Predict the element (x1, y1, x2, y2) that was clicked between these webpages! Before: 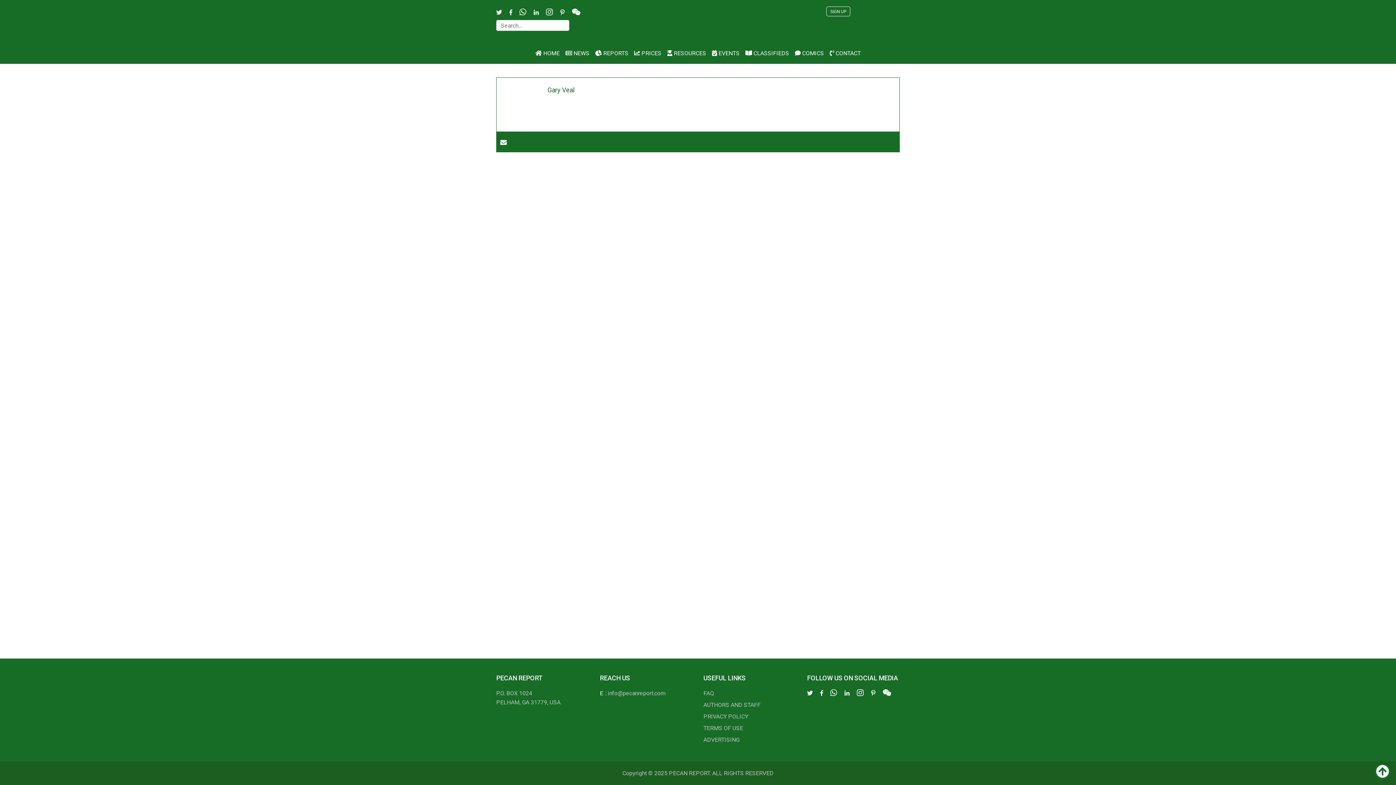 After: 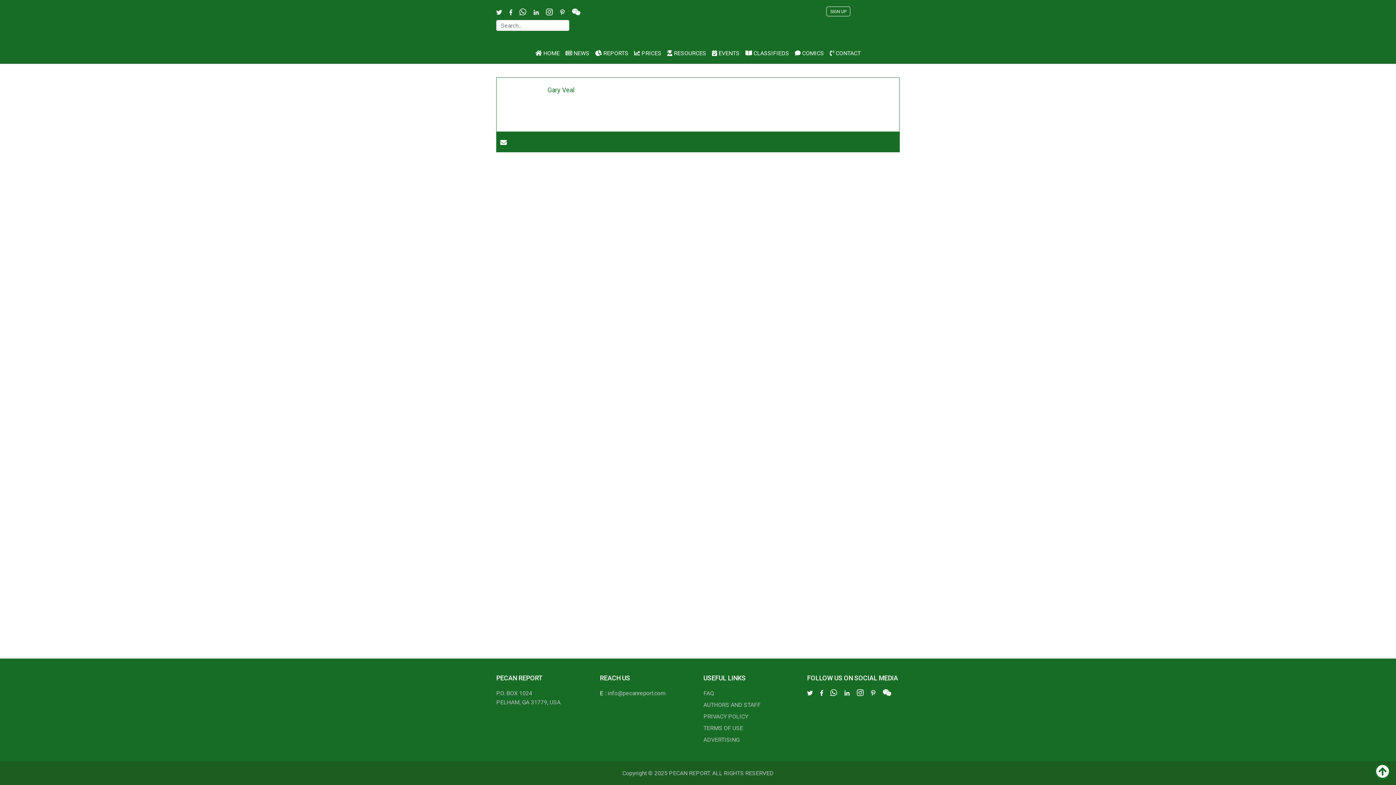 Action: bbox: (533, 9, 538, 16)